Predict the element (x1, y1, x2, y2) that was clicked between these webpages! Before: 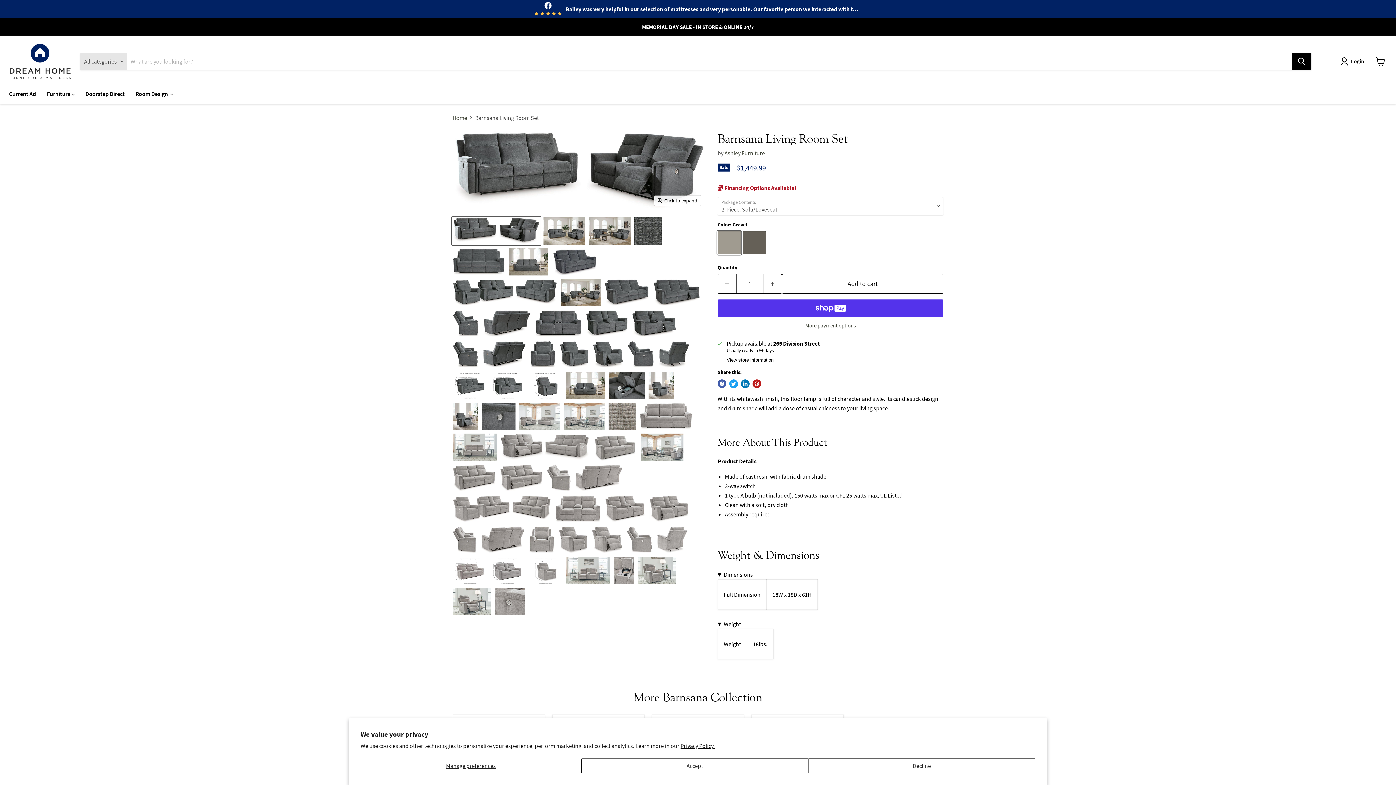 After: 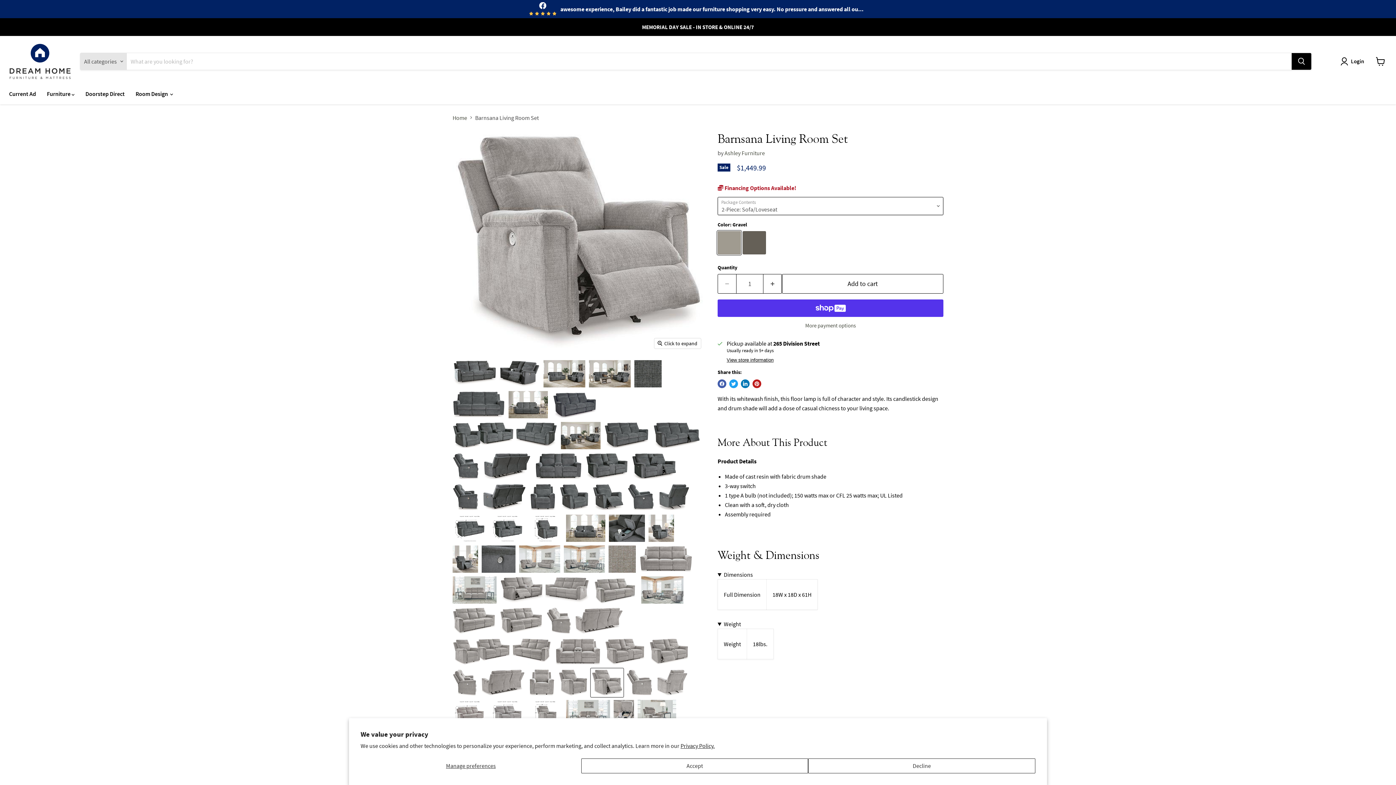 Action: bbox: (590, 525, 623, 554) label: Barnsana Living Room Set thumbnail